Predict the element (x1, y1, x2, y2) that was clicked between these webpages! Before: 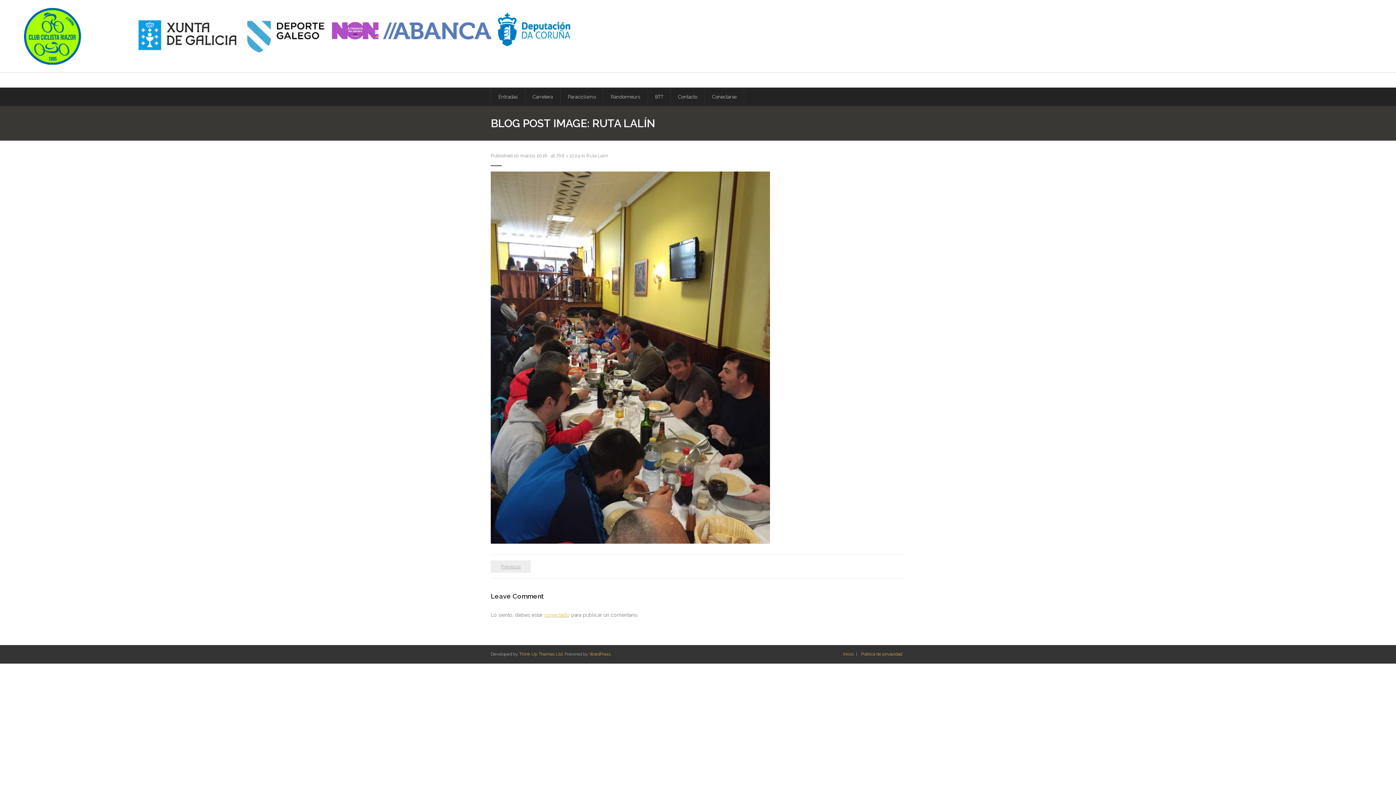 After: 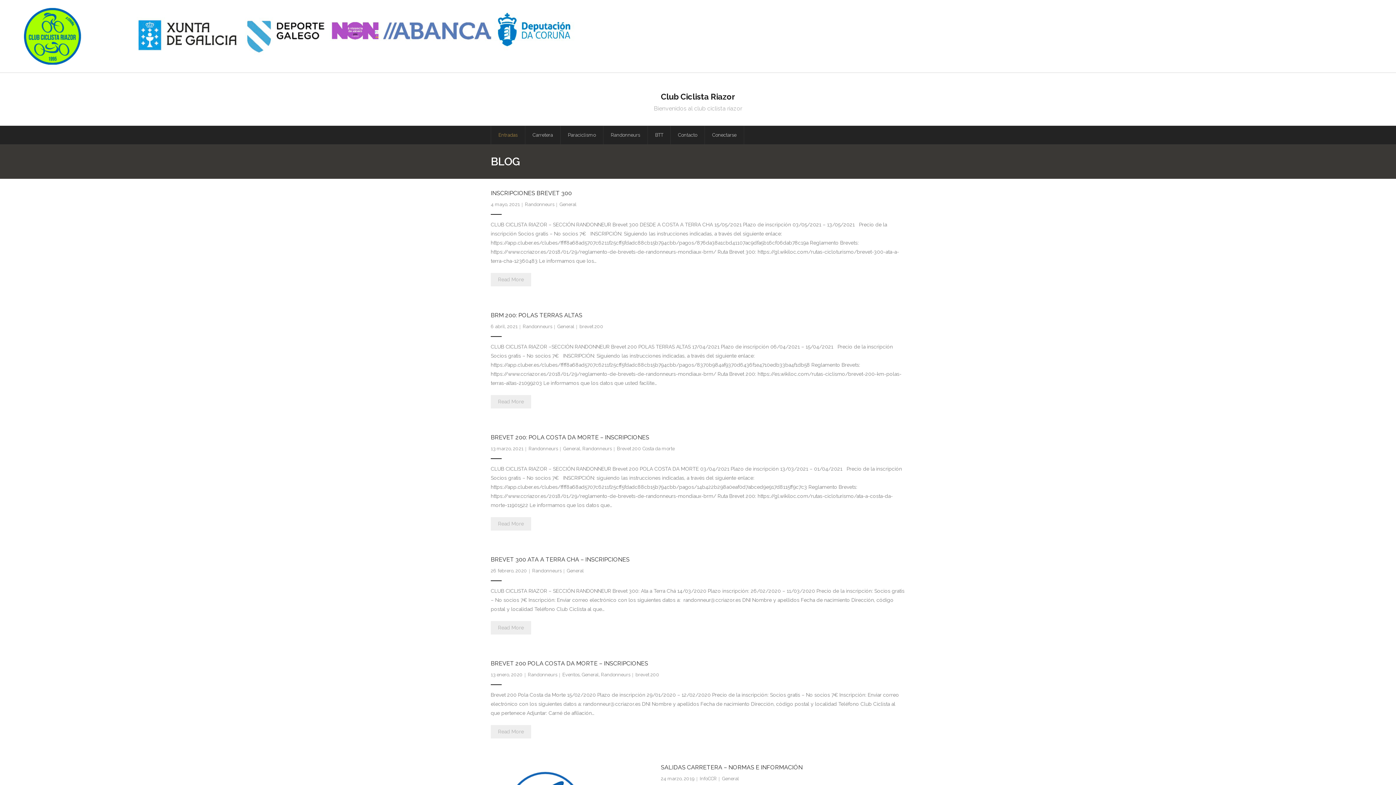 Action: label: Entradas bbox: (490, 87, 525, 106)